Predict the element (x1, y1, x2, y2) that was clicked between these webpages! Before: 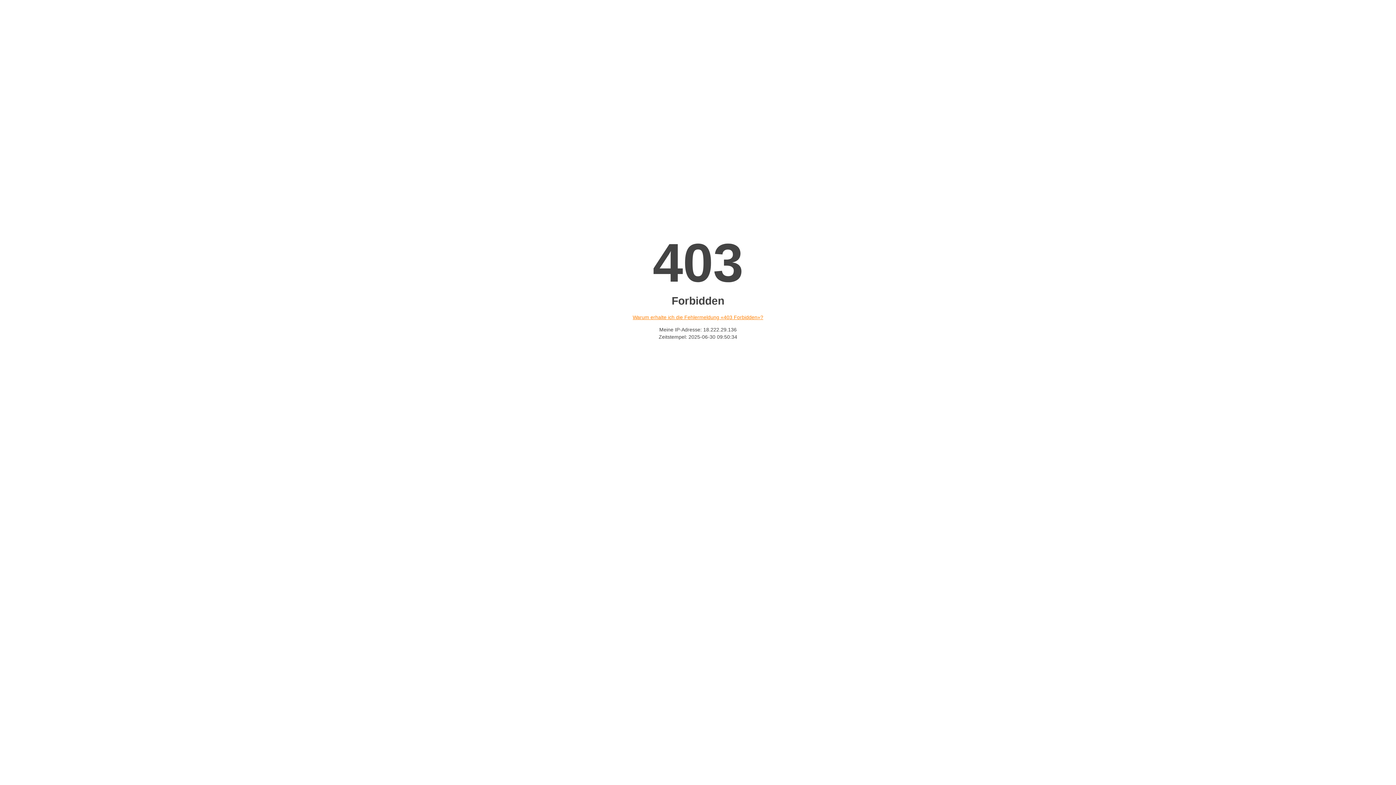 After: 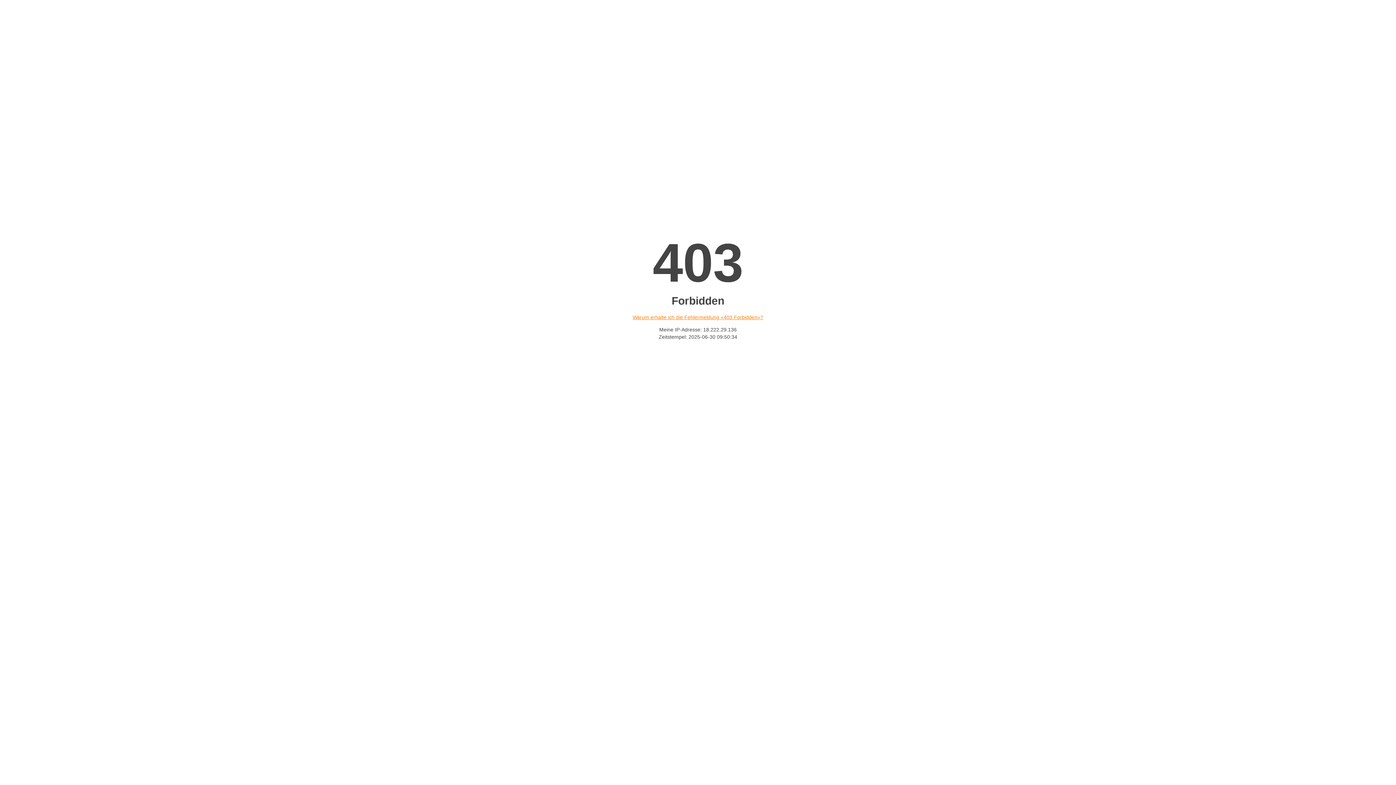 Action: bbox: (632, 314, 763, 320) label: Warum erhalte ich die Fehlermeldung «403 Forbidden»?